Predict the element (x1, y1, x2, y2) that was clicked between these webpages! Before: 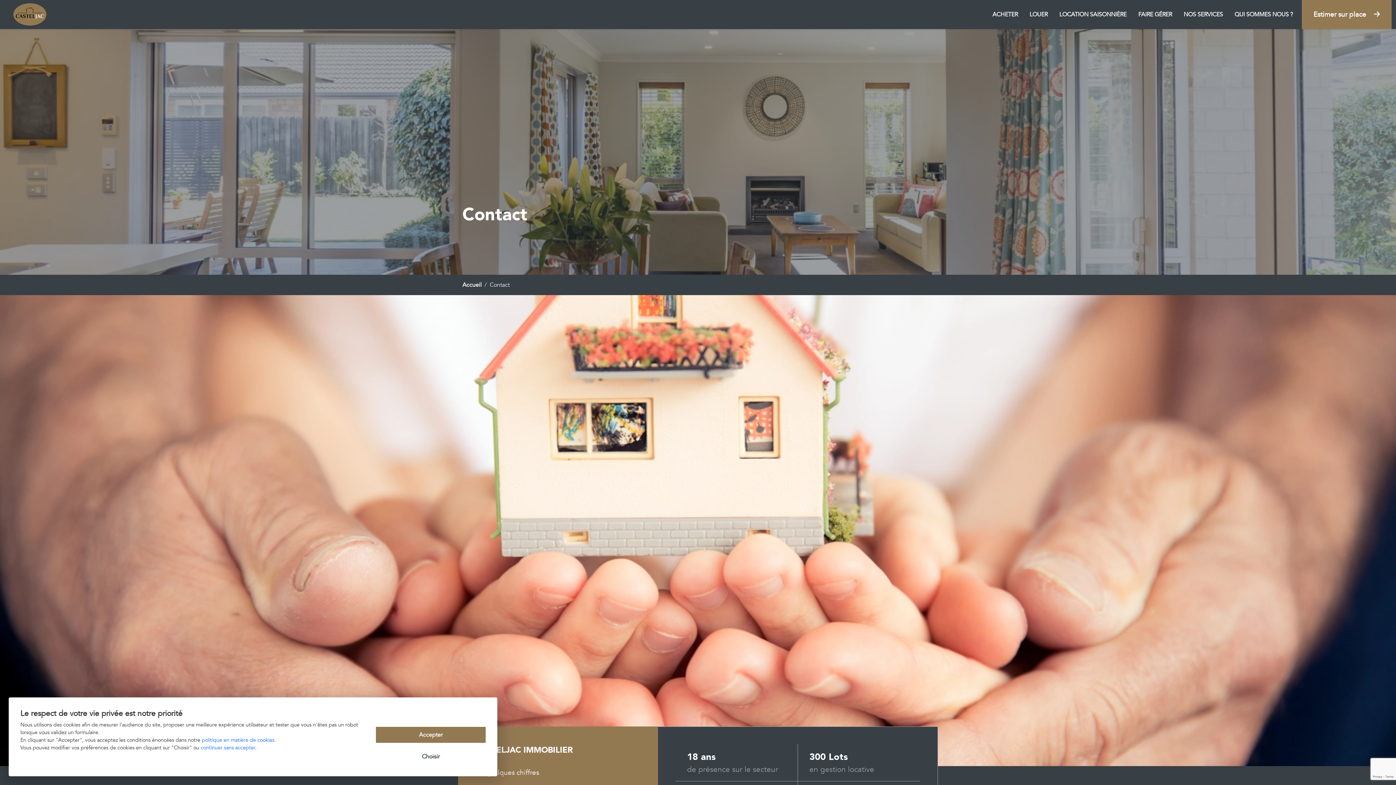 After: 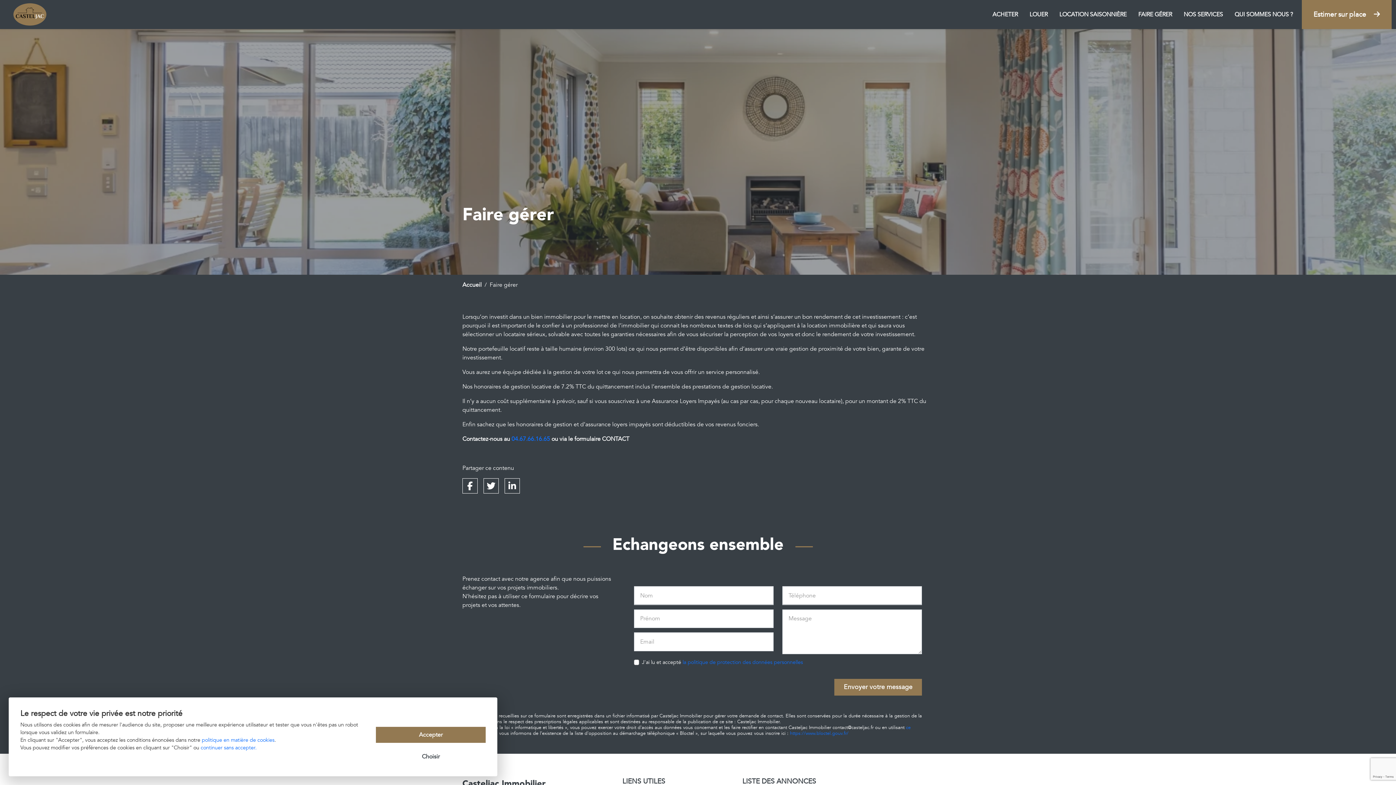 Action: bbox: (1132, 0, 1178, 29) label: FAIRE GÉRER